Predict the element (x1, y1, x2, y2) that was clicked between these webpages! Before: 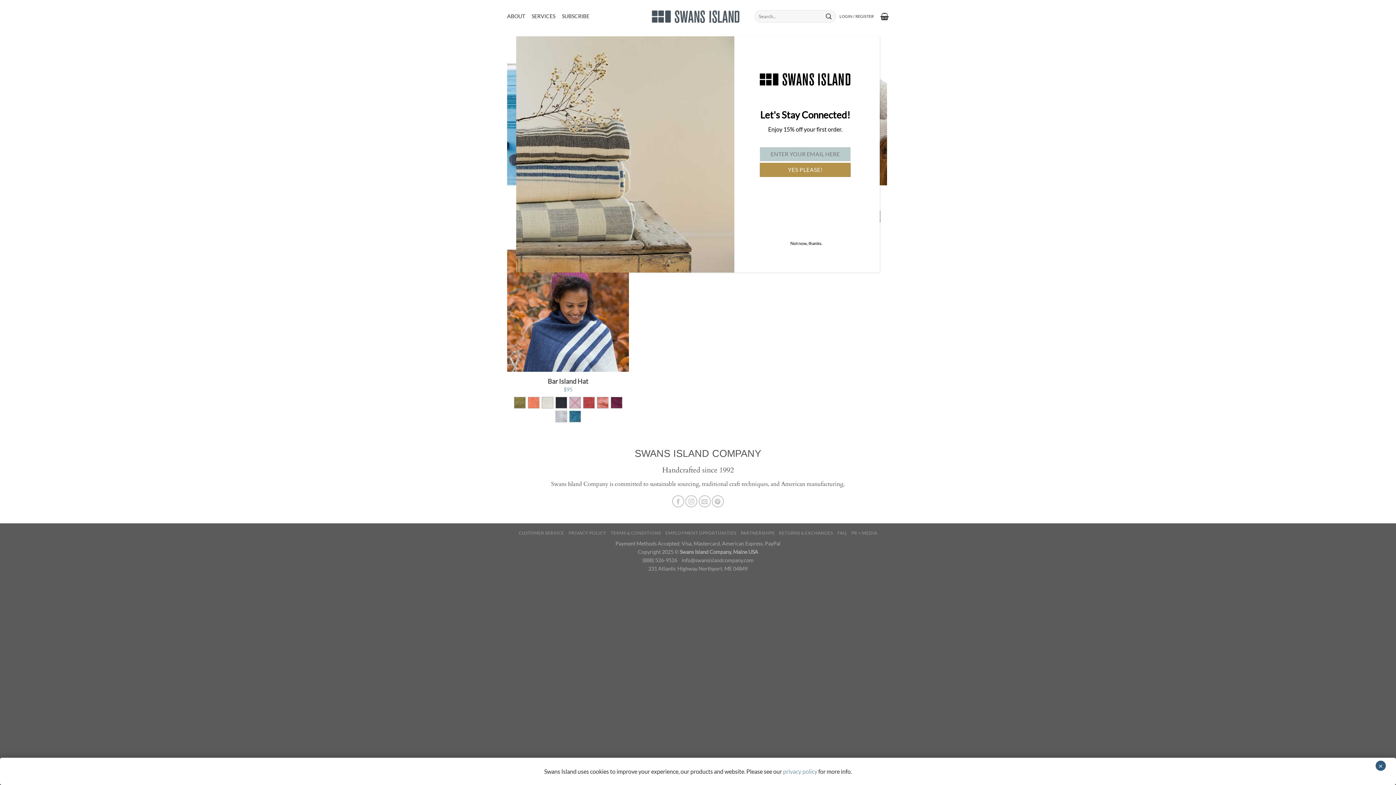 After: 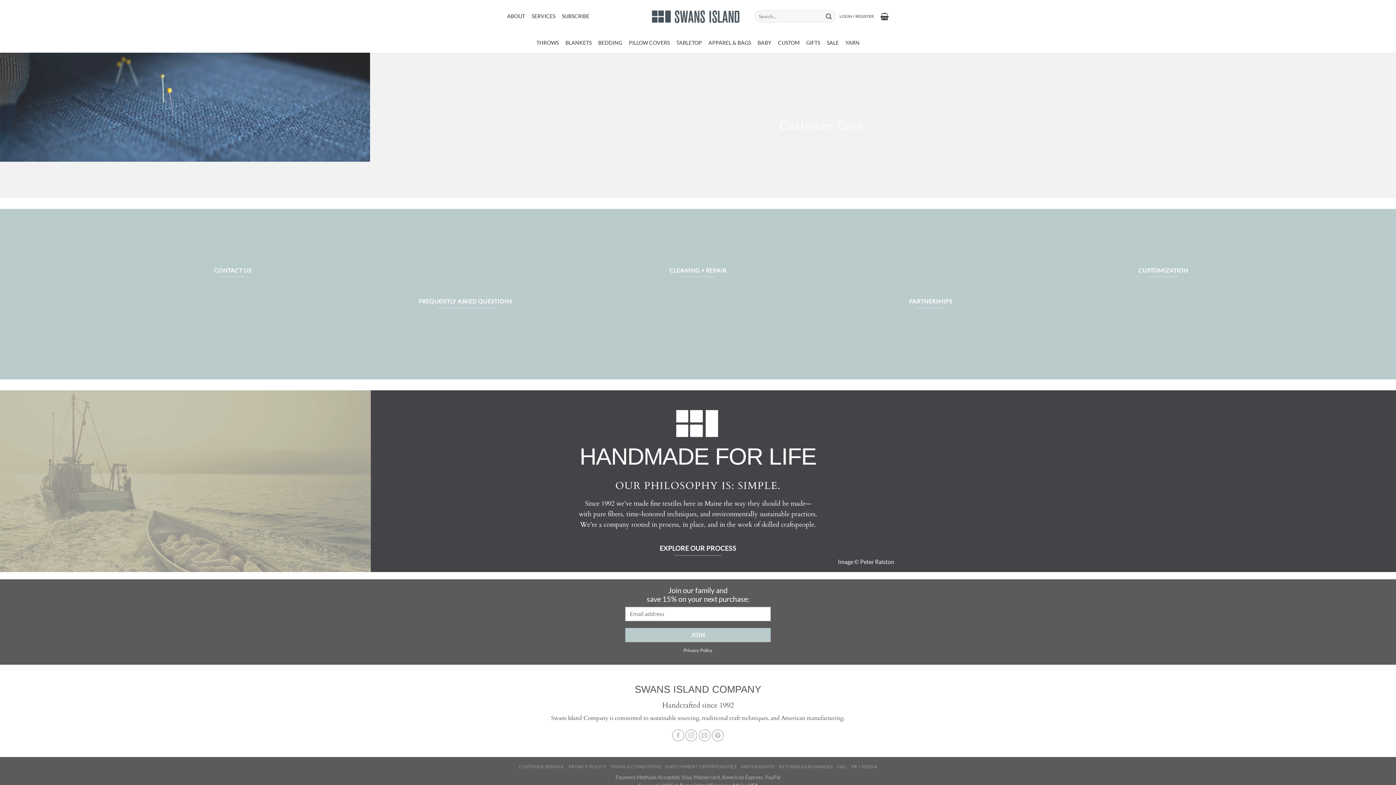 Action: bbox: (518, 530, 564, 535) label: CUSTOMER SERVICE